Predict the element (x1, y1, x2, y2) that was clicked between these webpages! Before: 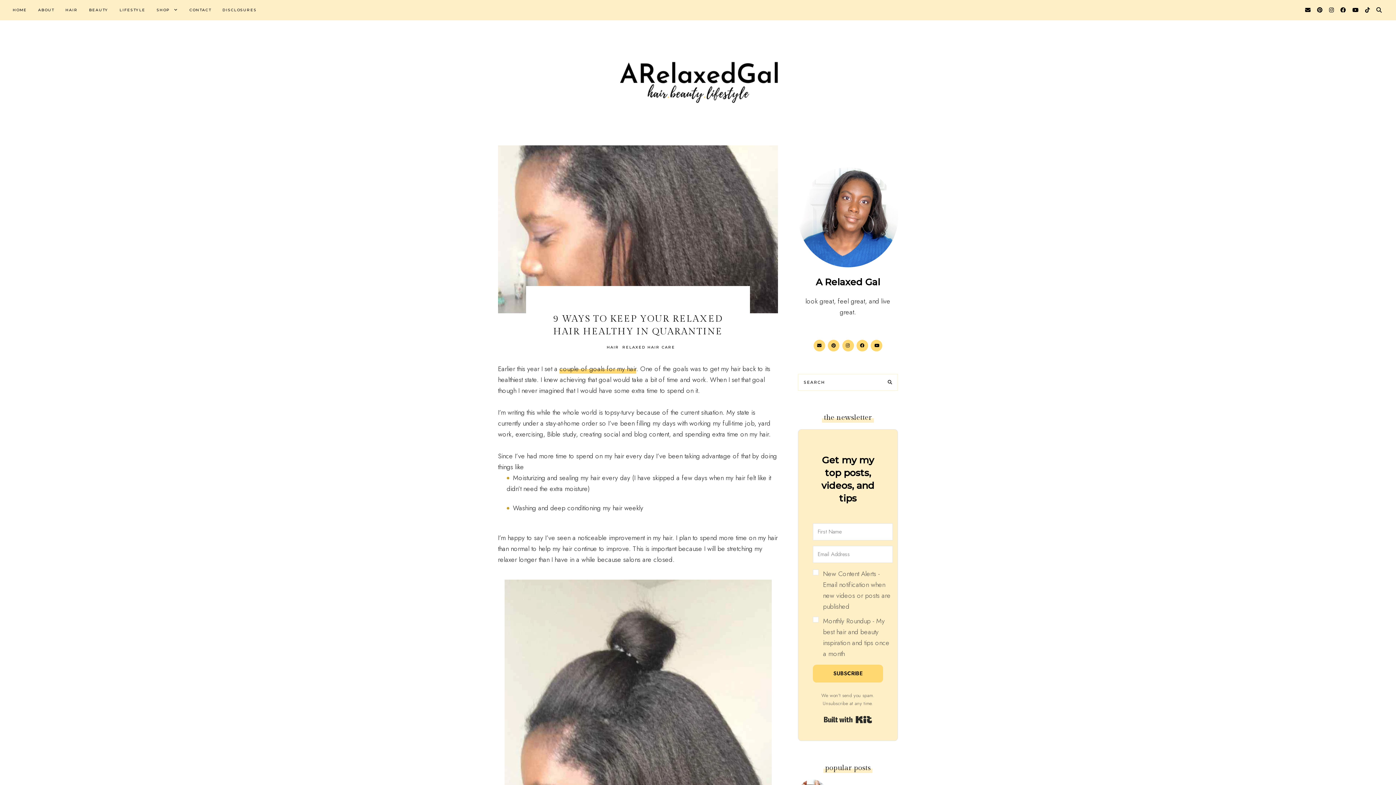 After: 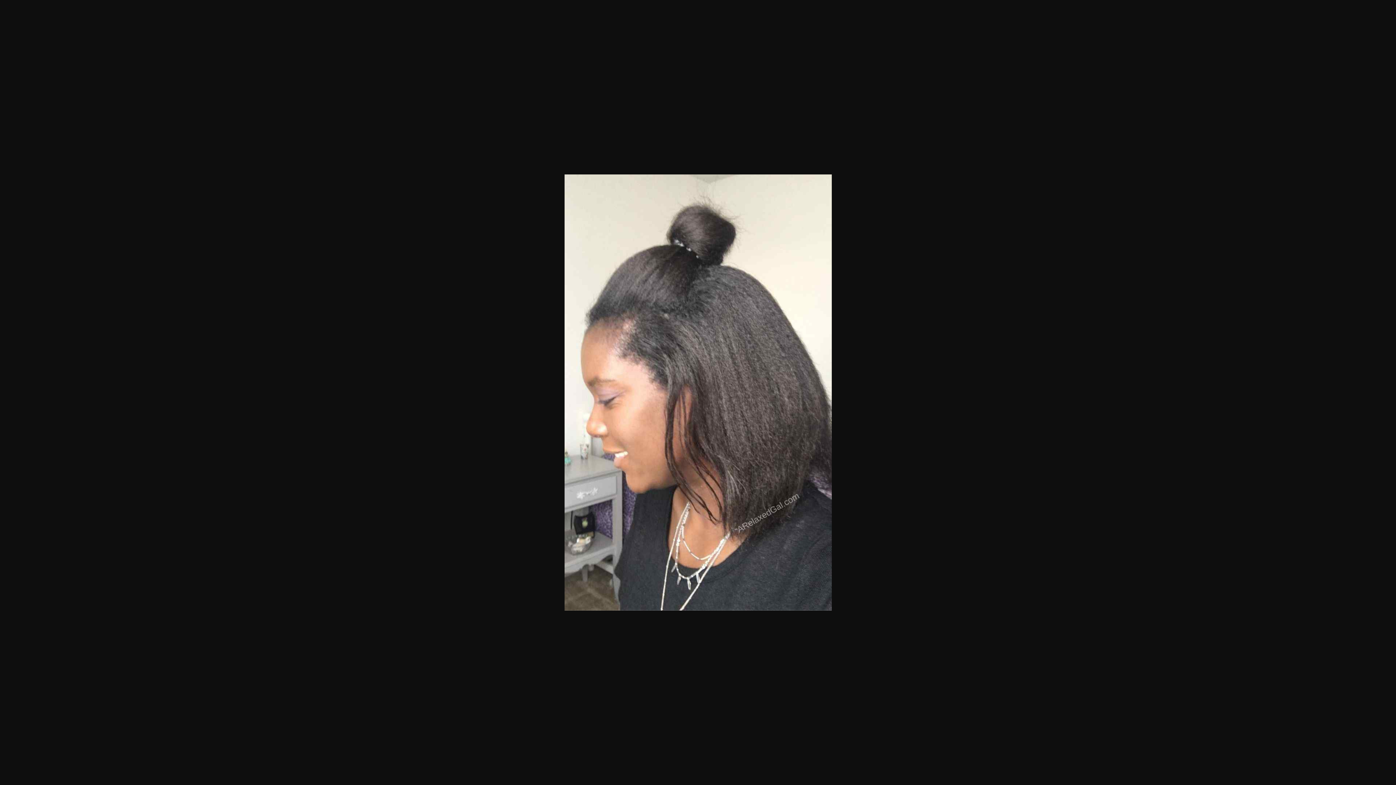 Action: bbox: (504, 577, 771, 586)